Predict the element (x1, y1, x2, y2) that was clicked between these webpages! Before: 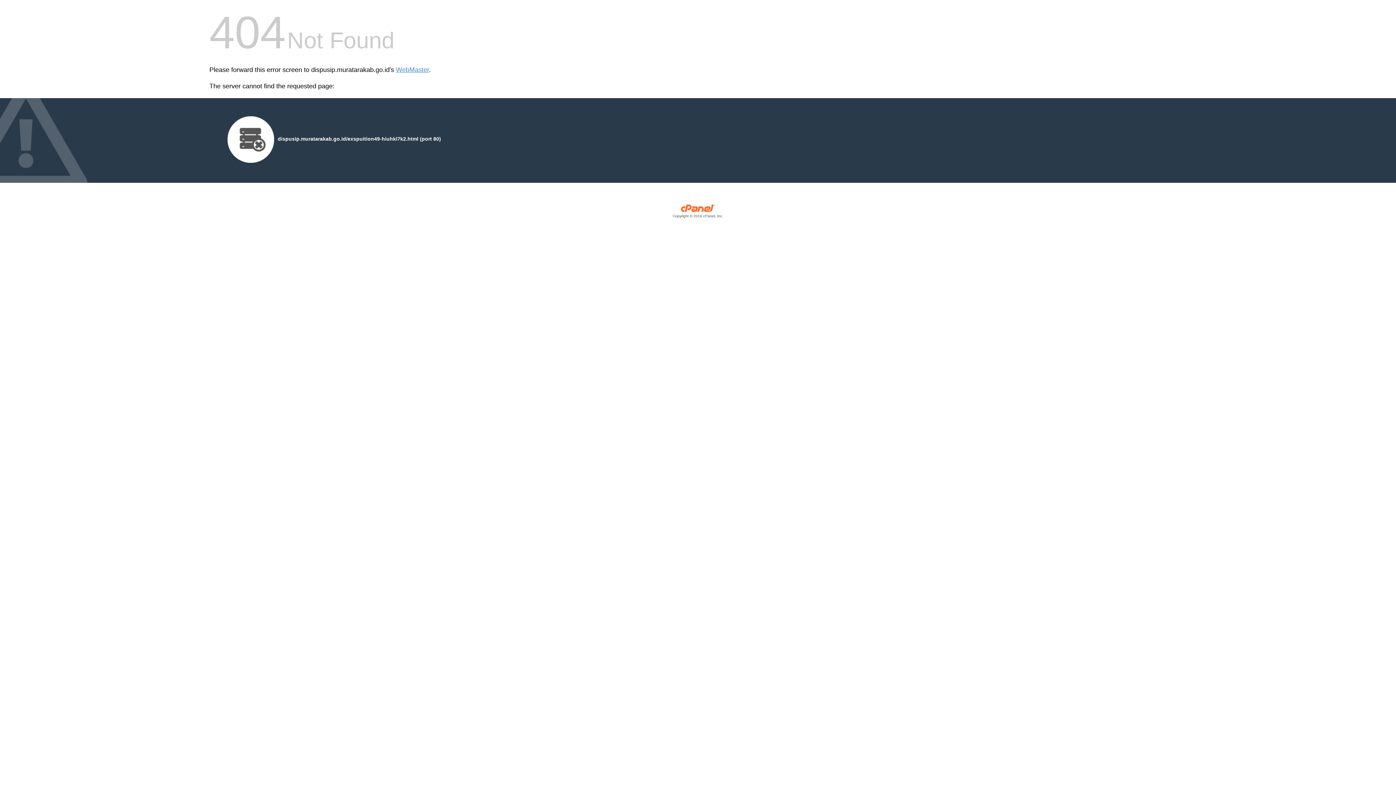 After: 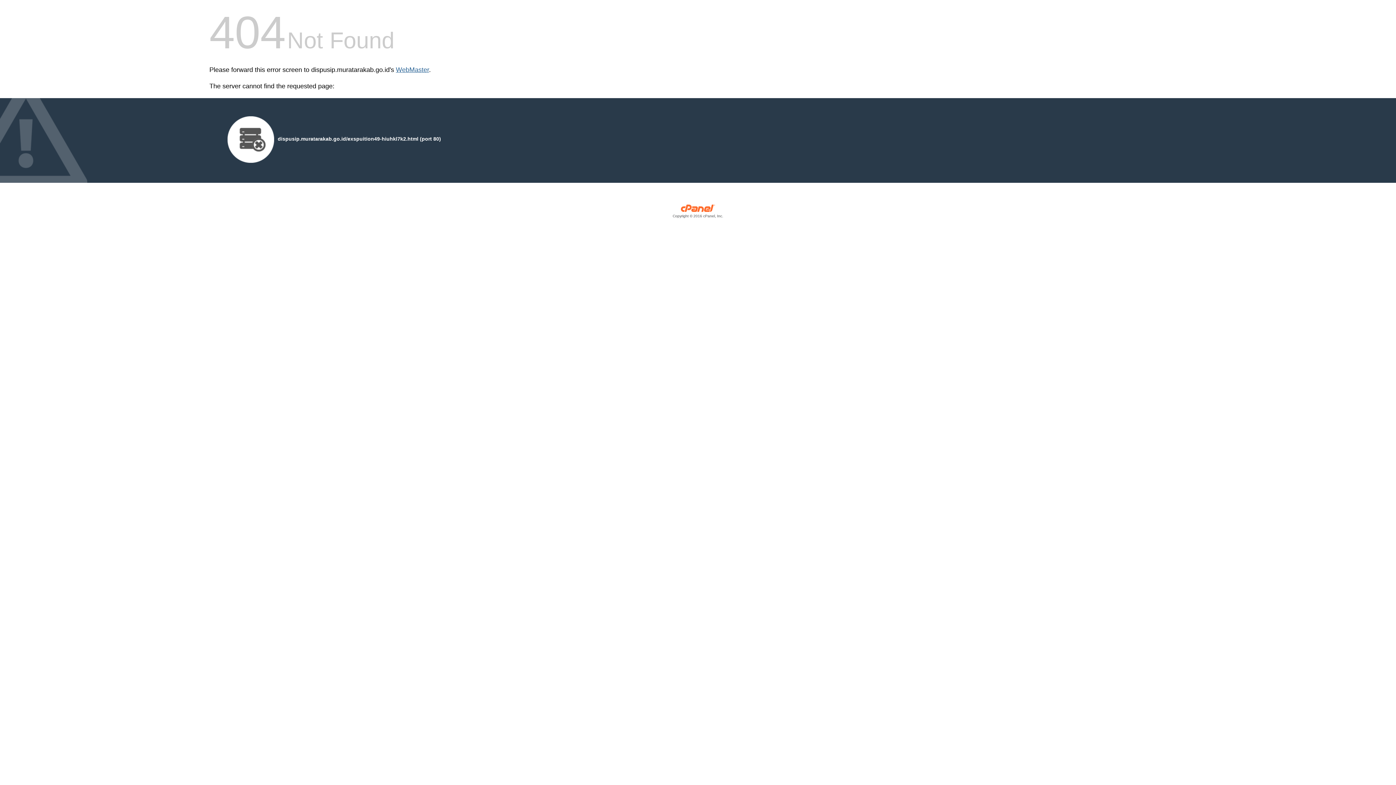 Action: bbox: (396, 66, 429, 73) label: WebMaster